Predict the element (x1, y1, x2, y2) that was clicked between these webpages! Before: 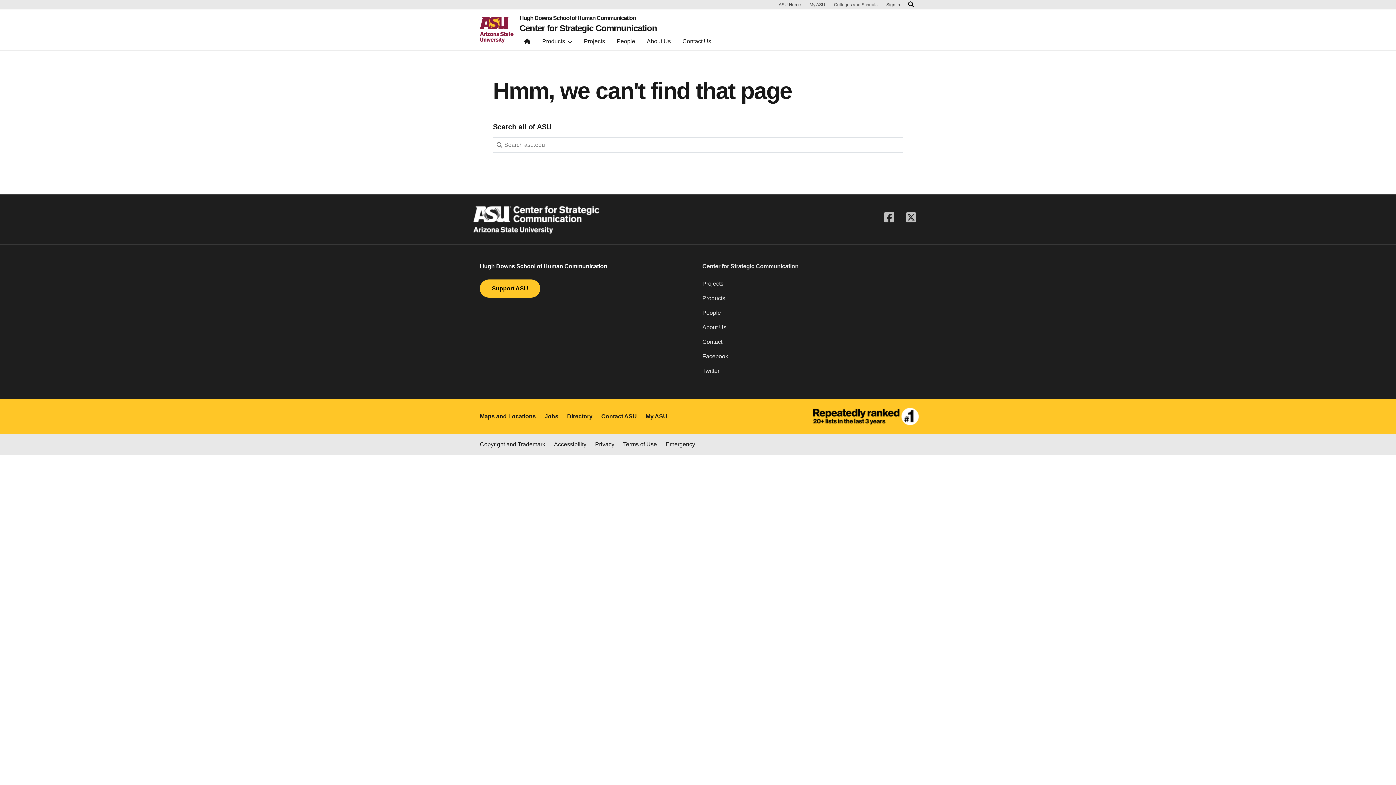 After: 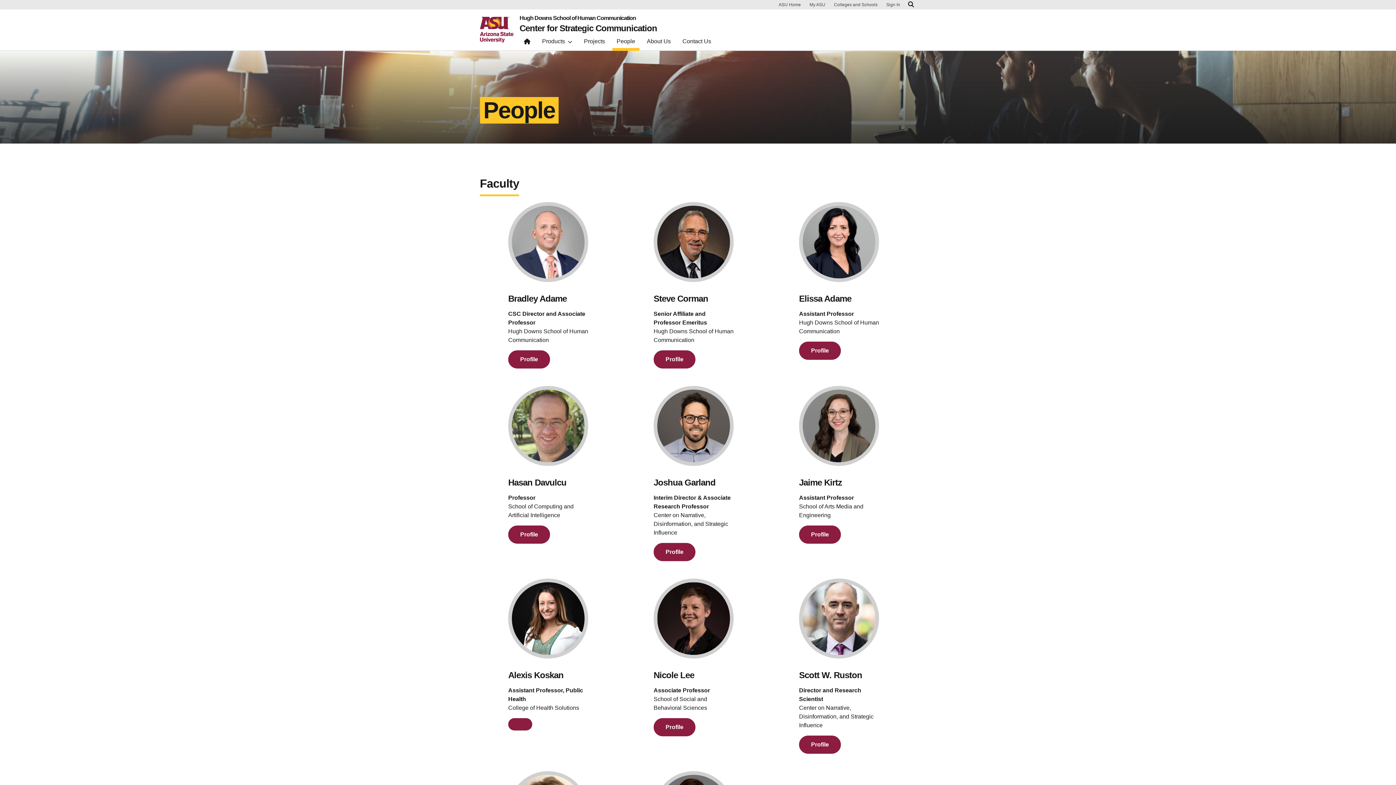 Action: bbox: (702, 308, 916, 323) label: People